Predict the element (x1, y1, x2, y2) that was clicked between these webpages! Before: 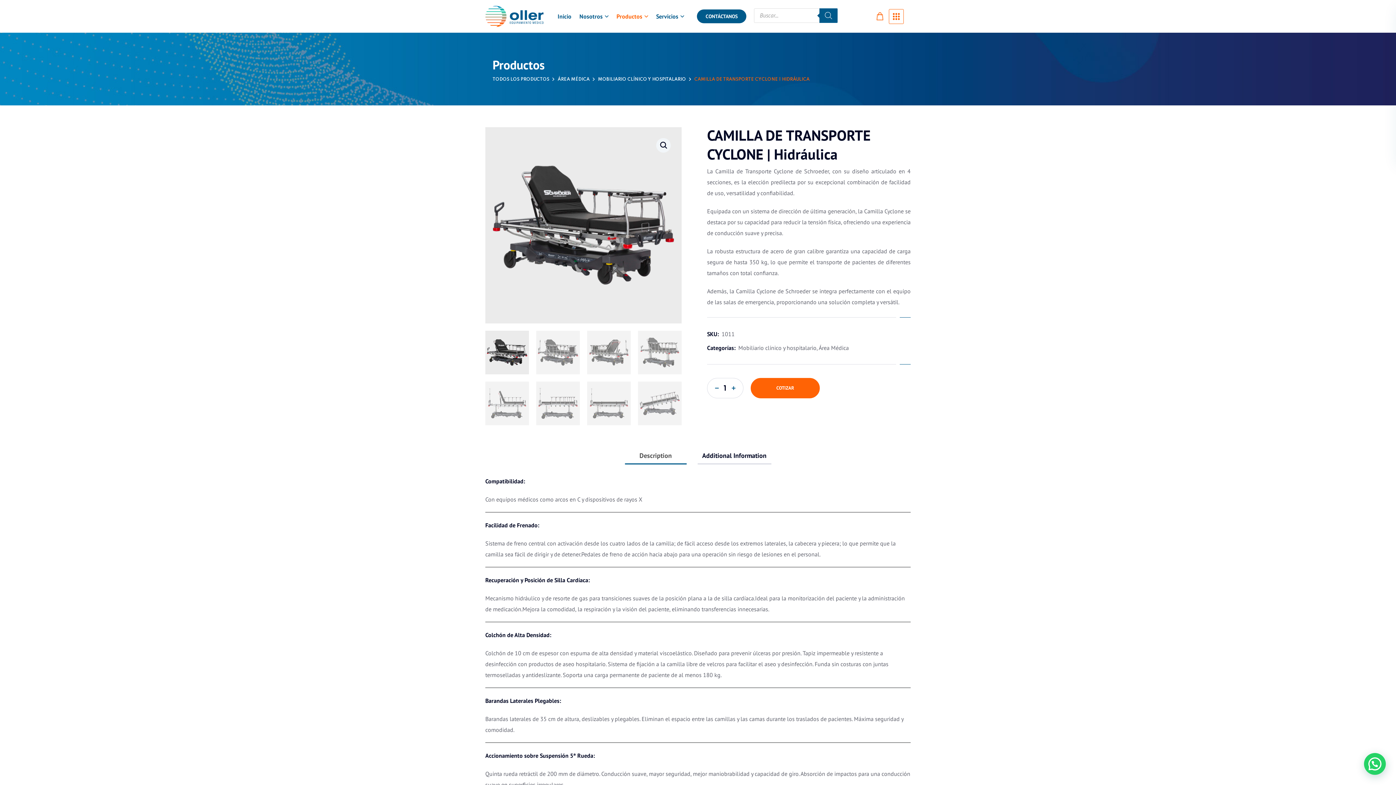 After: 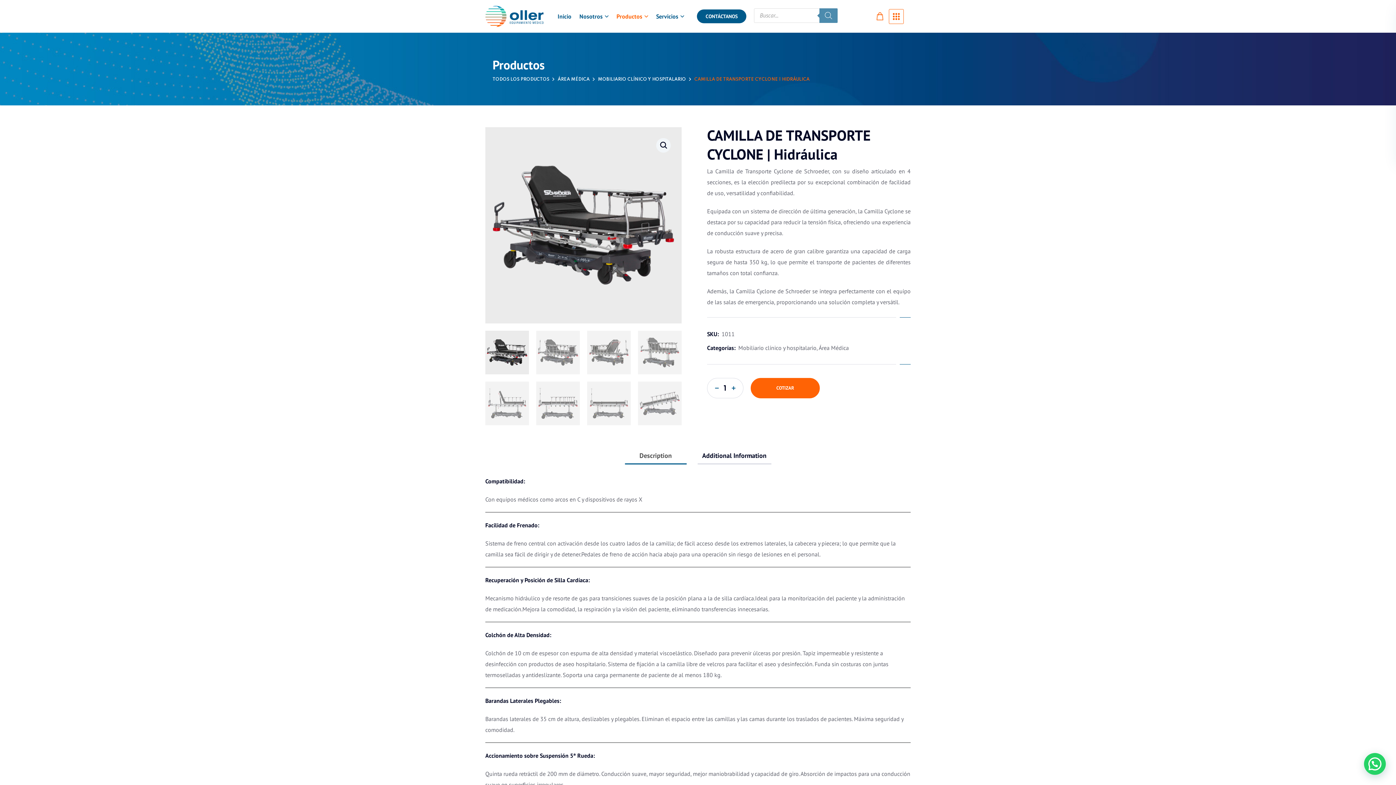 Action: bbox: (819, 8, 837, 22) label: Buscar